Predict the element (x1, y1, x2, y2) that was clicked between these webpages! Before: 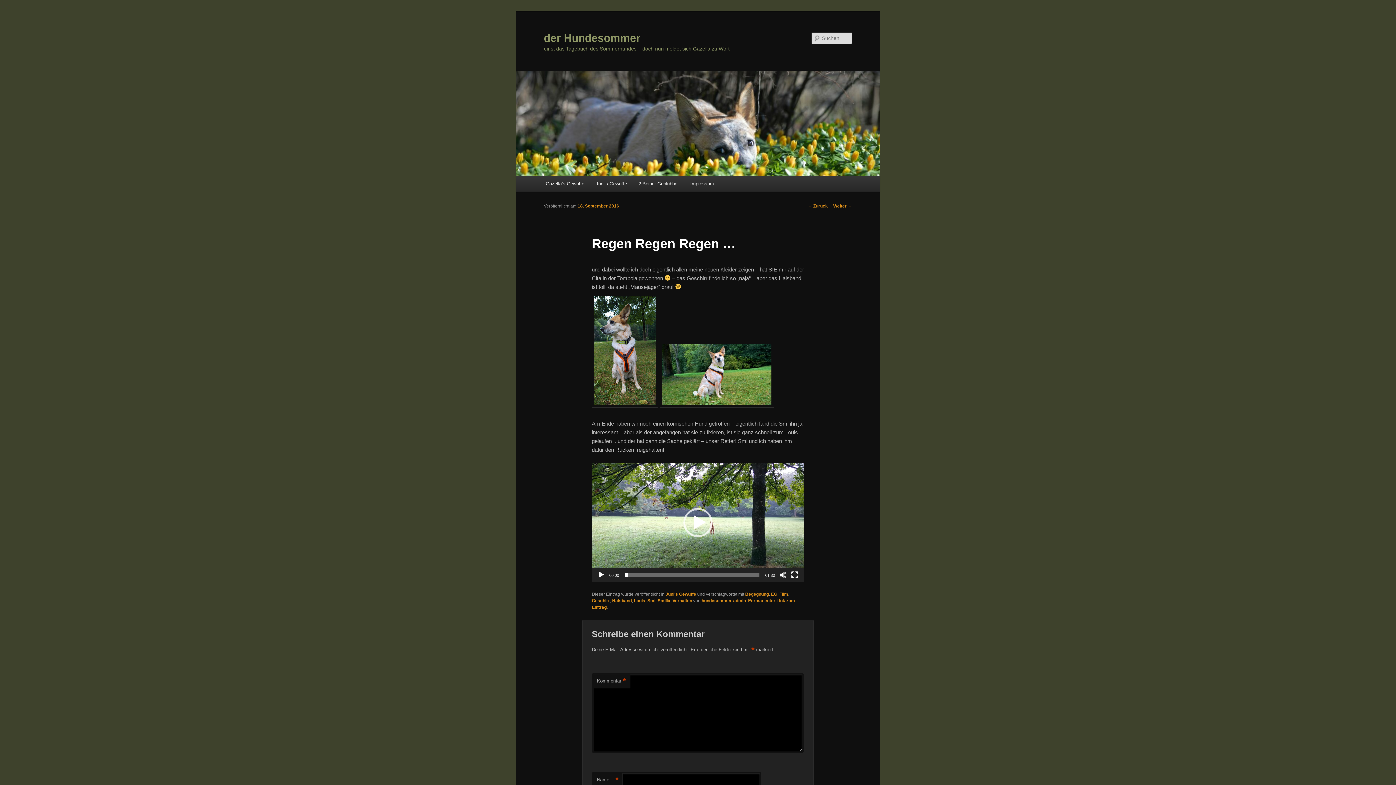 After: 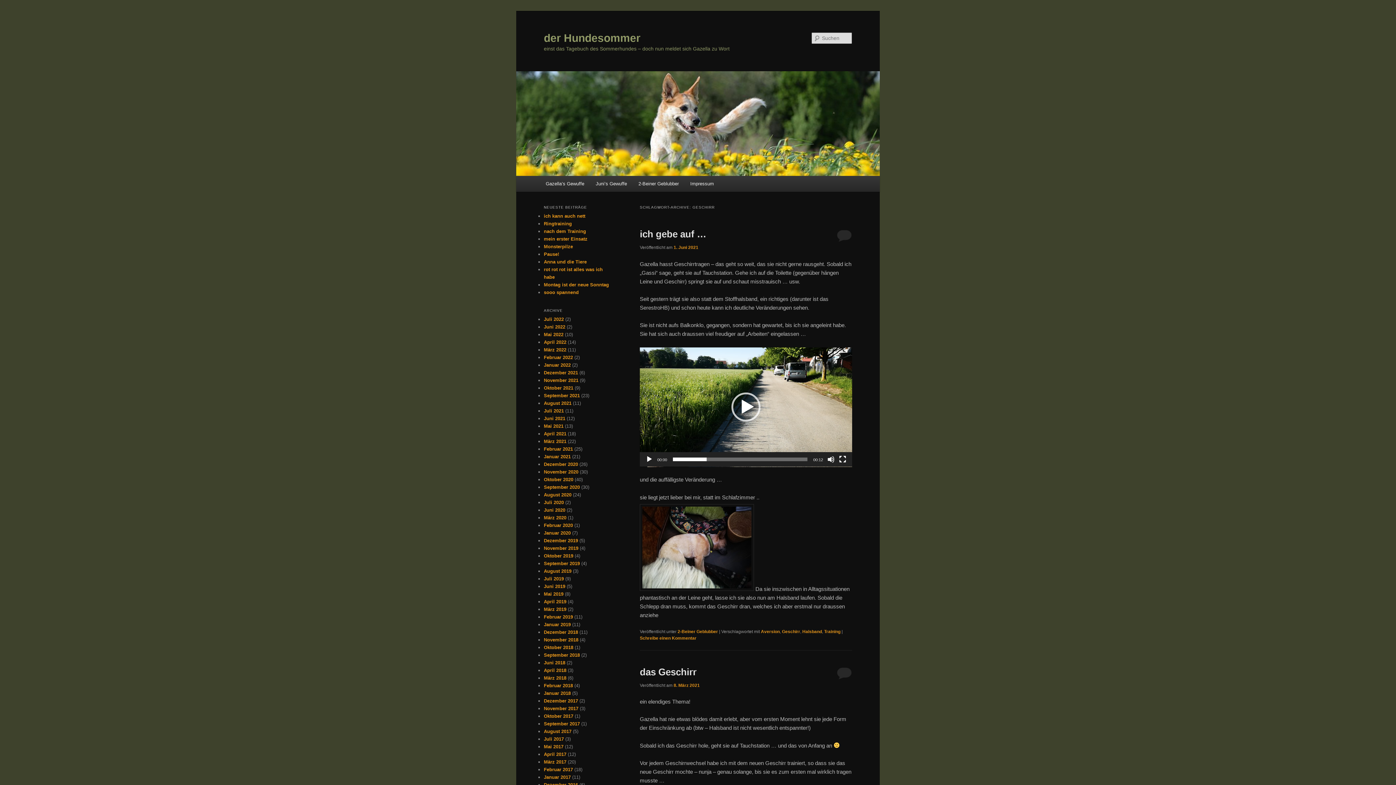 Action: label: Geschirr bbox: (591, 598, 610, 603)